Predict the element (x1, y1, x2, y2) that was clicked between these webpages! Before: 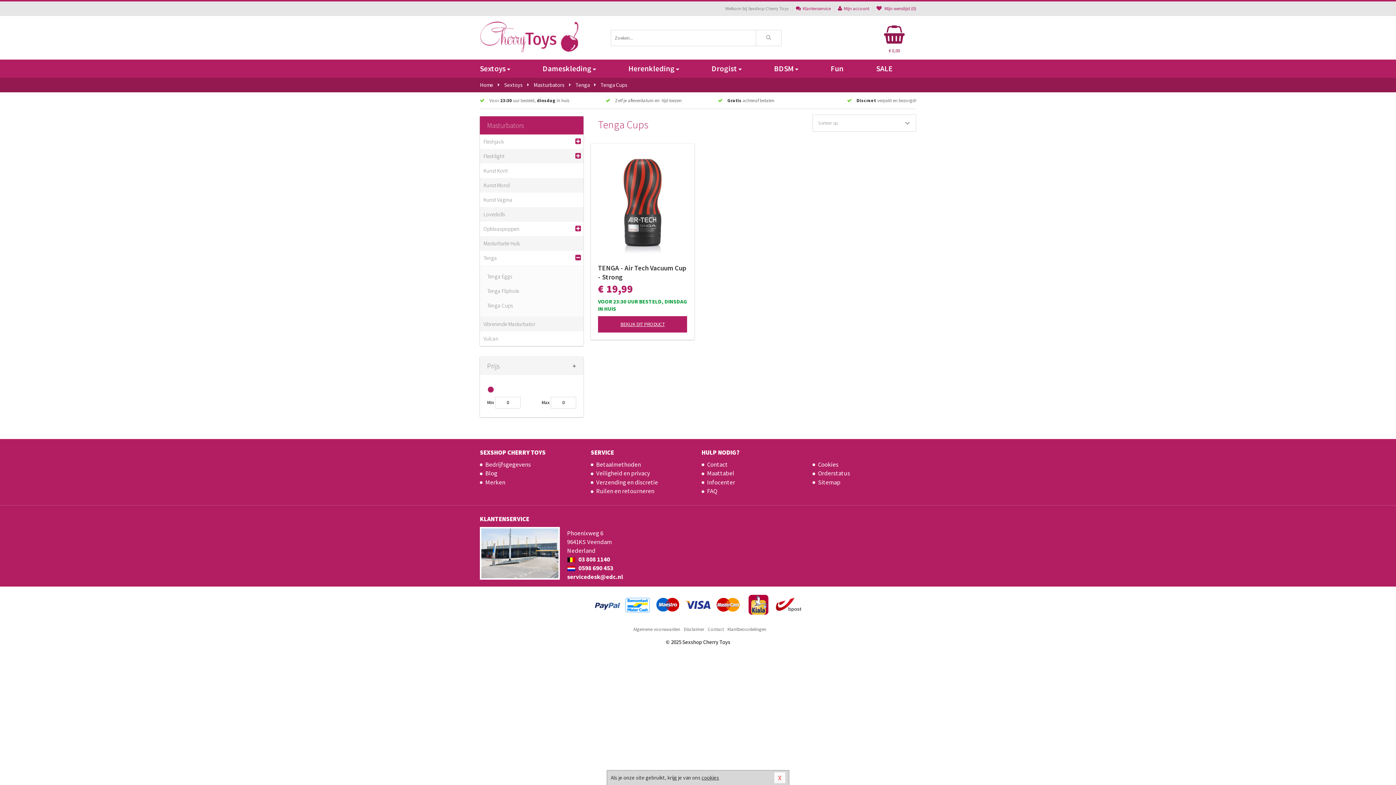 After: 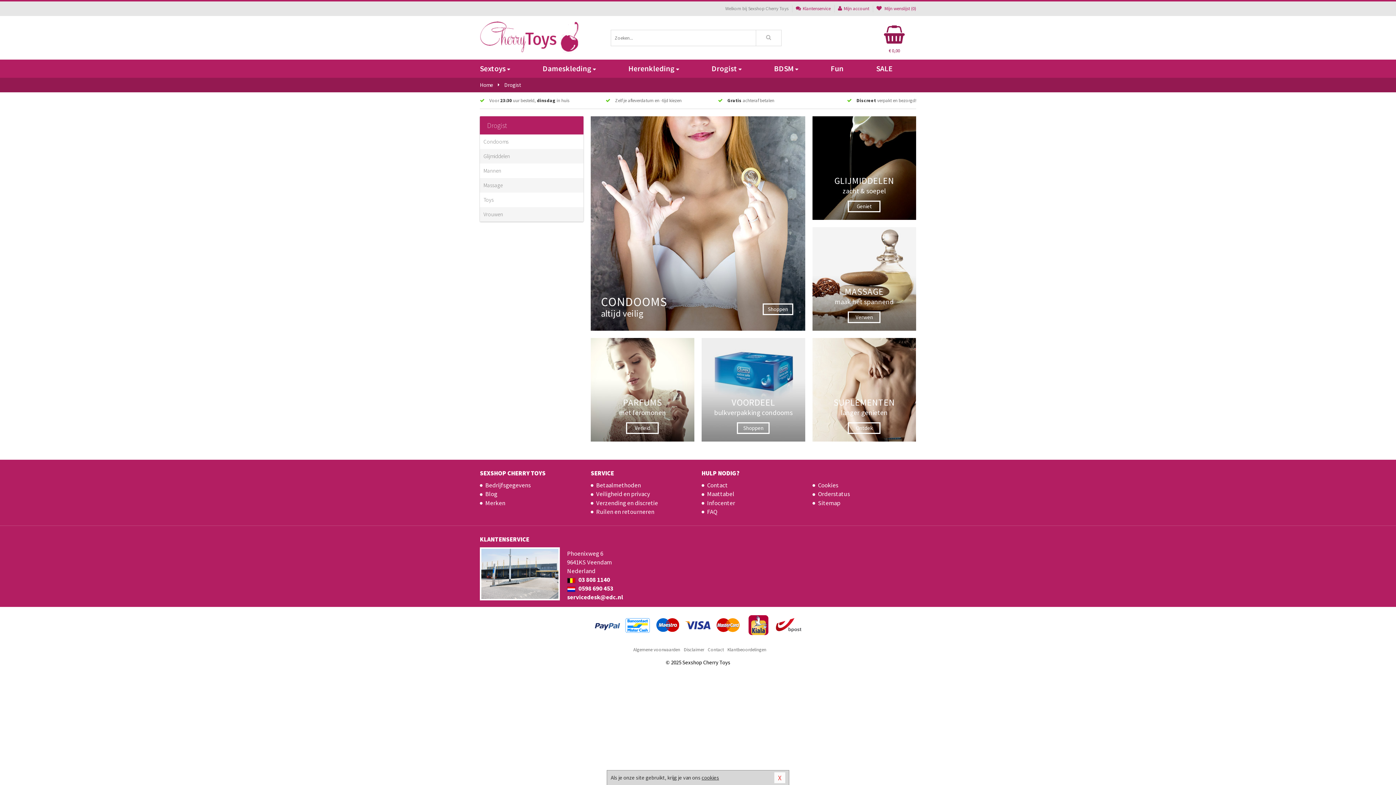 Action: label: Drogist bbox: (702, 59, 764, 77)